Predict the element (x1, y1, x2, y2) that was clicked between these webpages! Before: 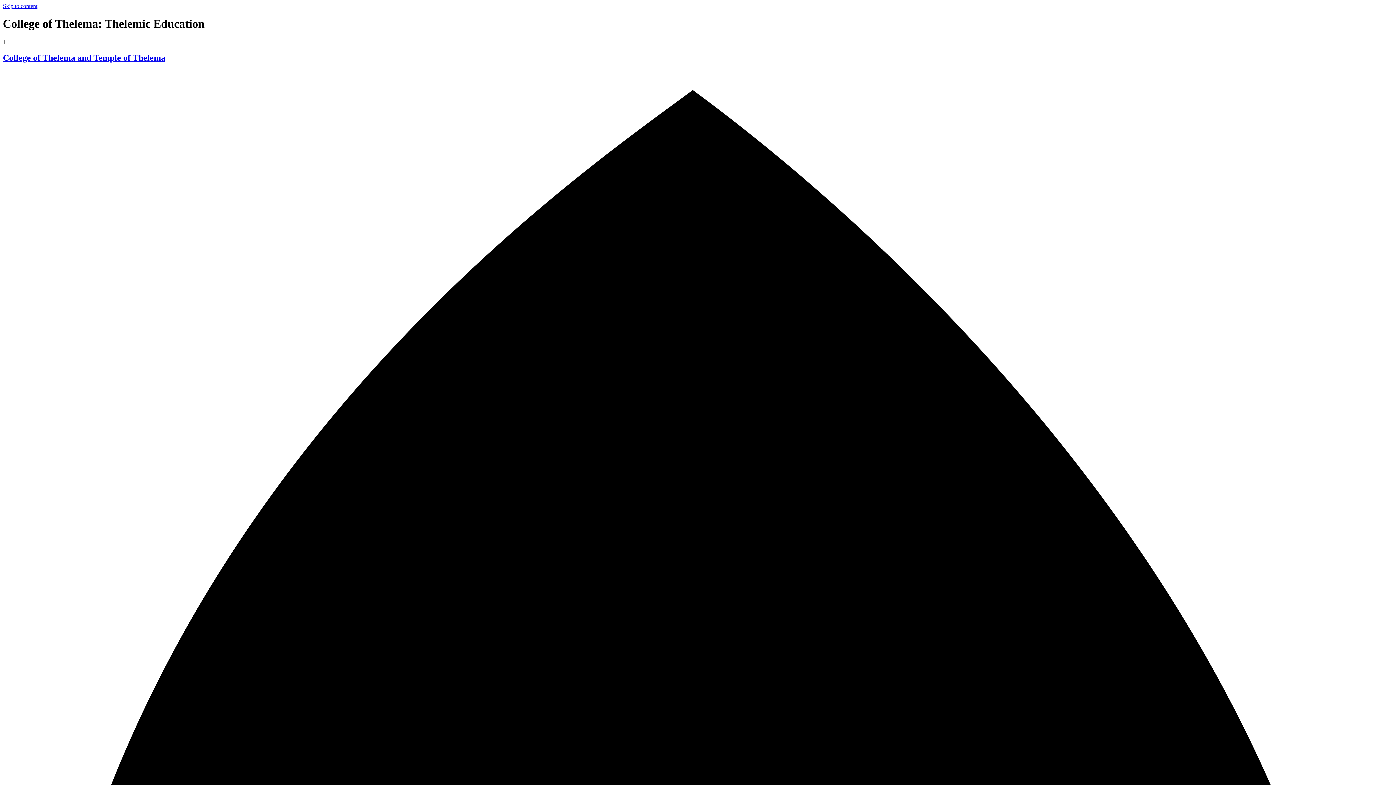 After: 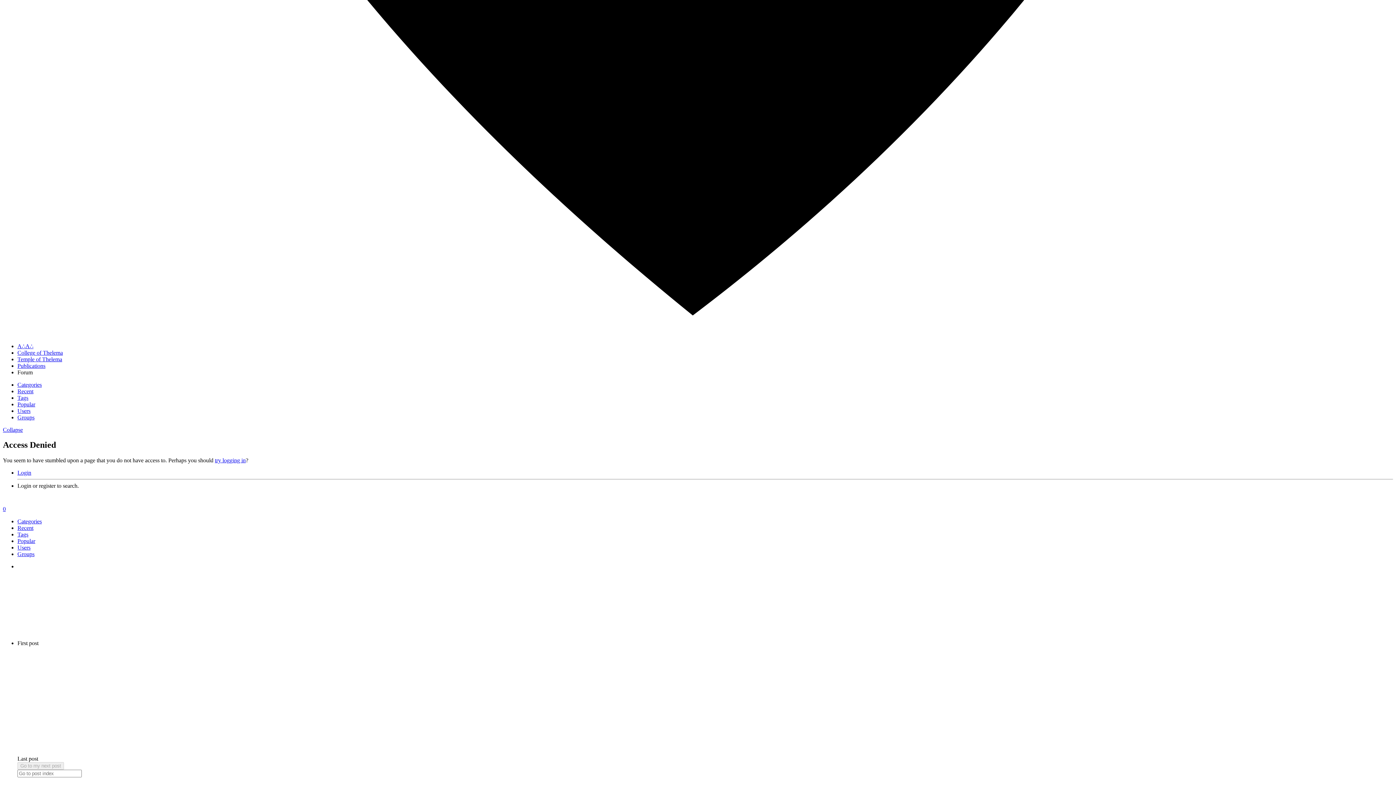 Action: bbox: (2, 2, 37, 9) label: Skip to content